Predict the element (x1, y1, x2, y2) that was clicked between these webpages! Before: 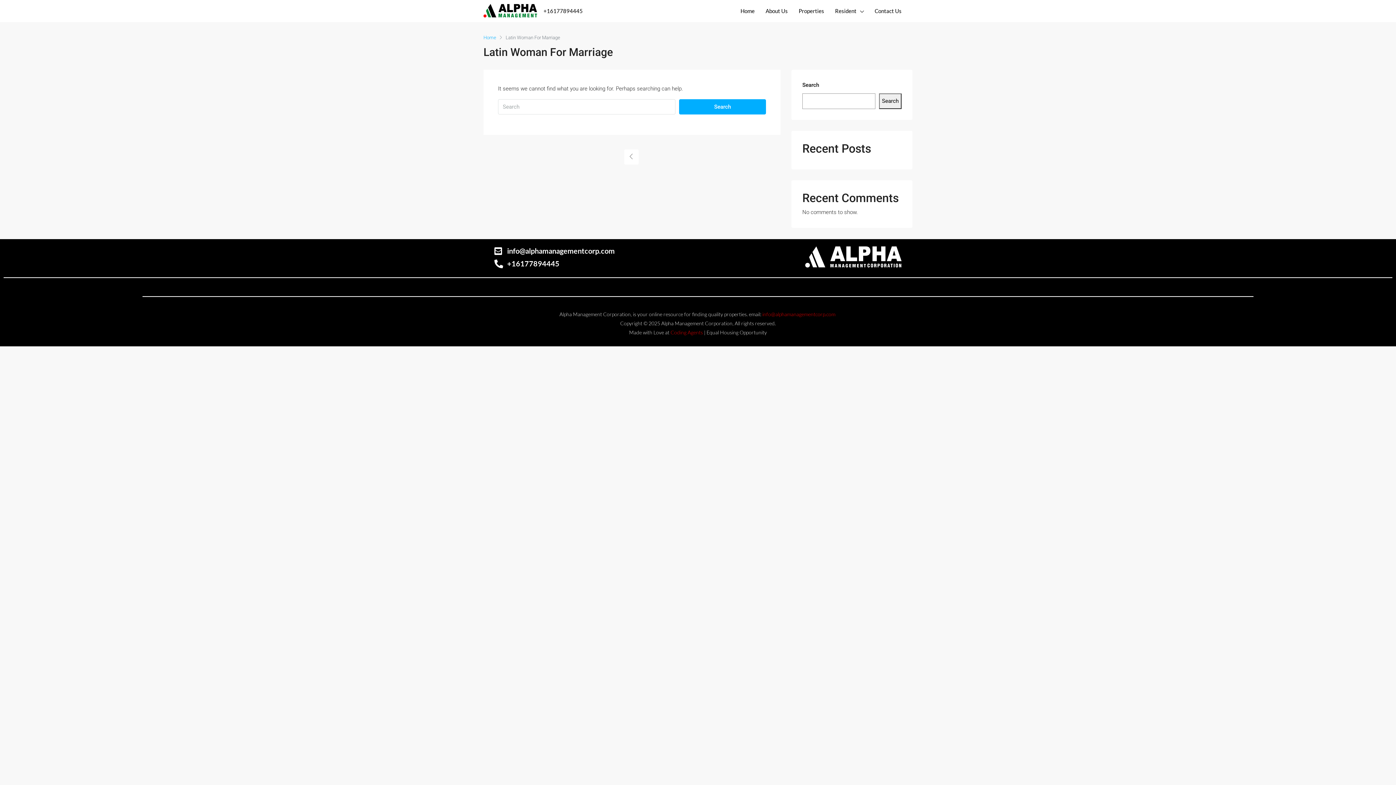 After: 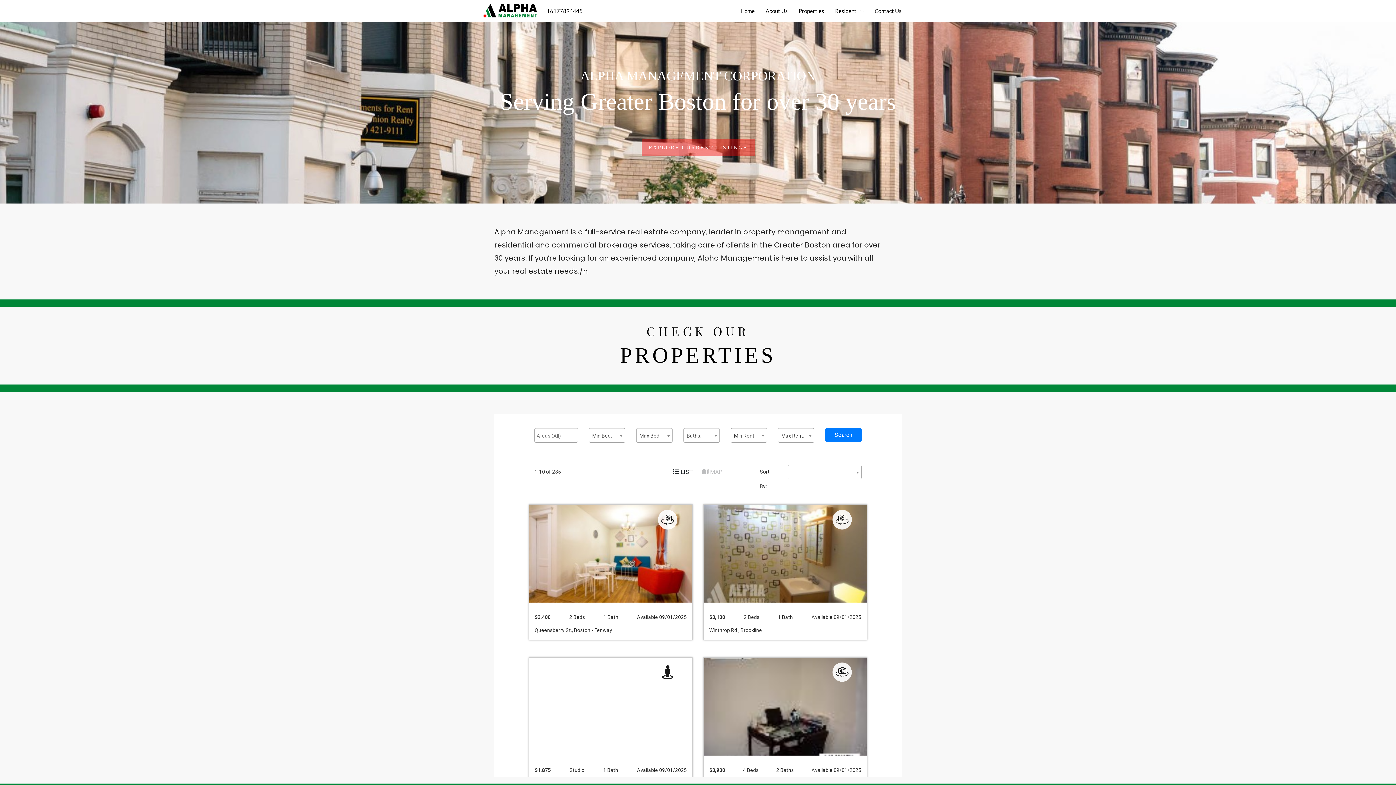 Action: bbox: (805, 246, 901, 267)